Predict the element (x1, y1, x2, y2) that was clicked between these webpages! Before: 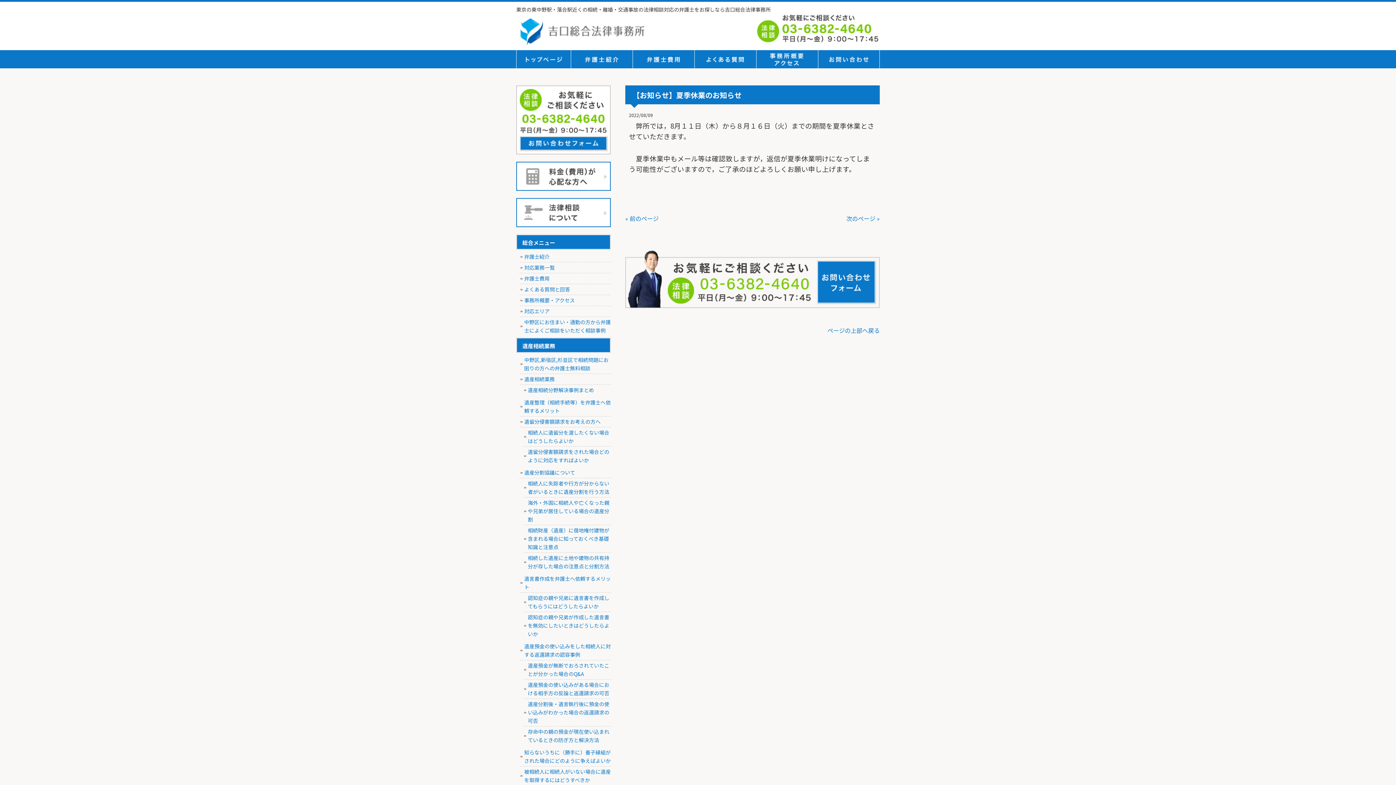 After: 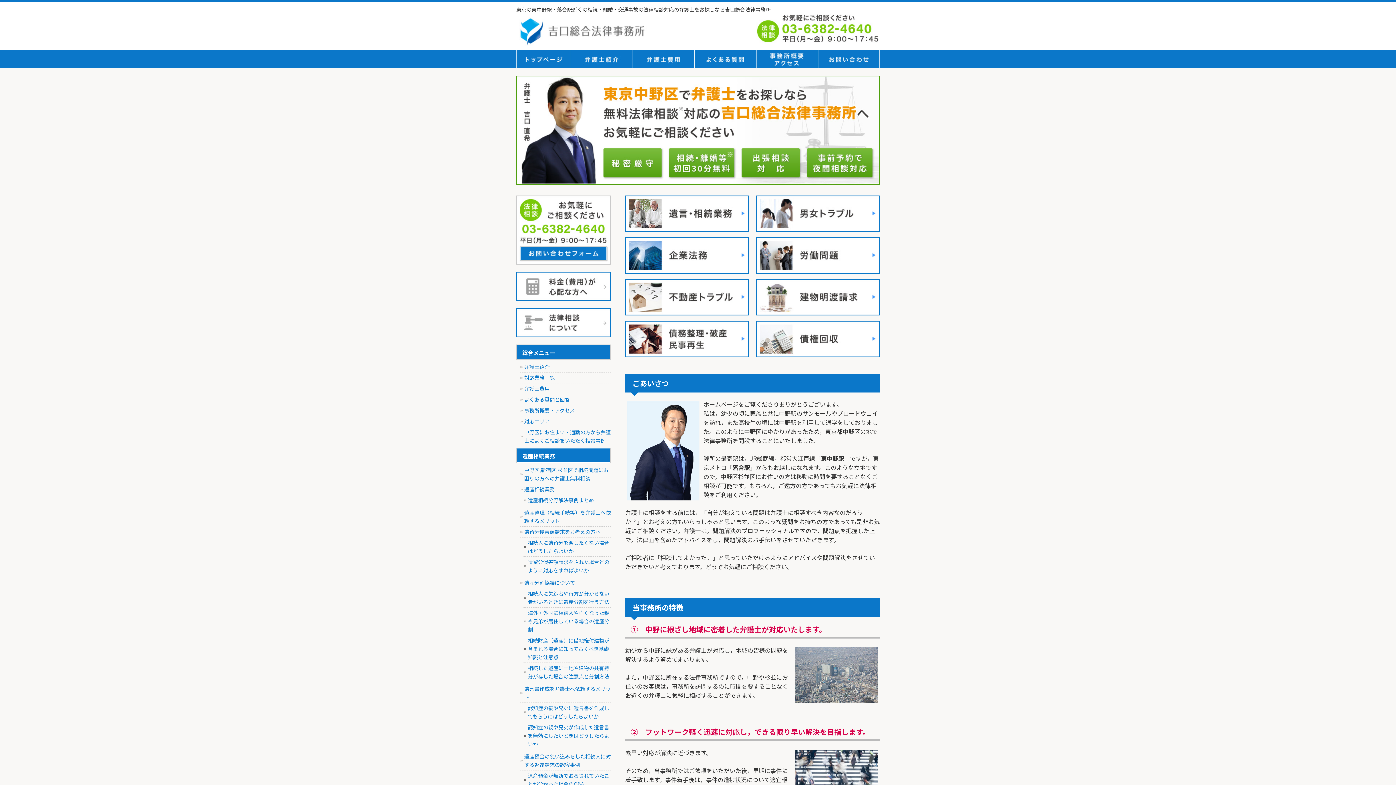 Action: bbox: (516, 50, 570, 68) label: トップページ